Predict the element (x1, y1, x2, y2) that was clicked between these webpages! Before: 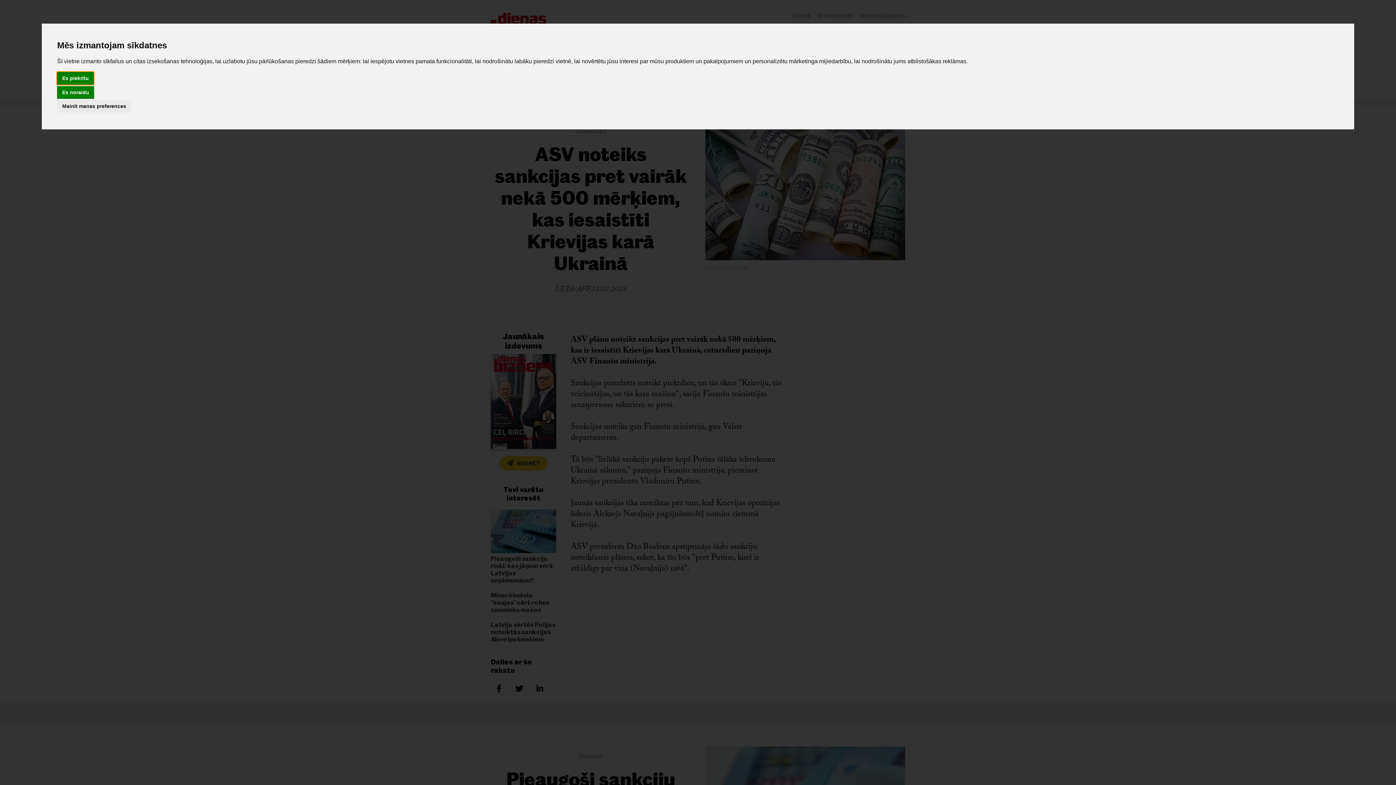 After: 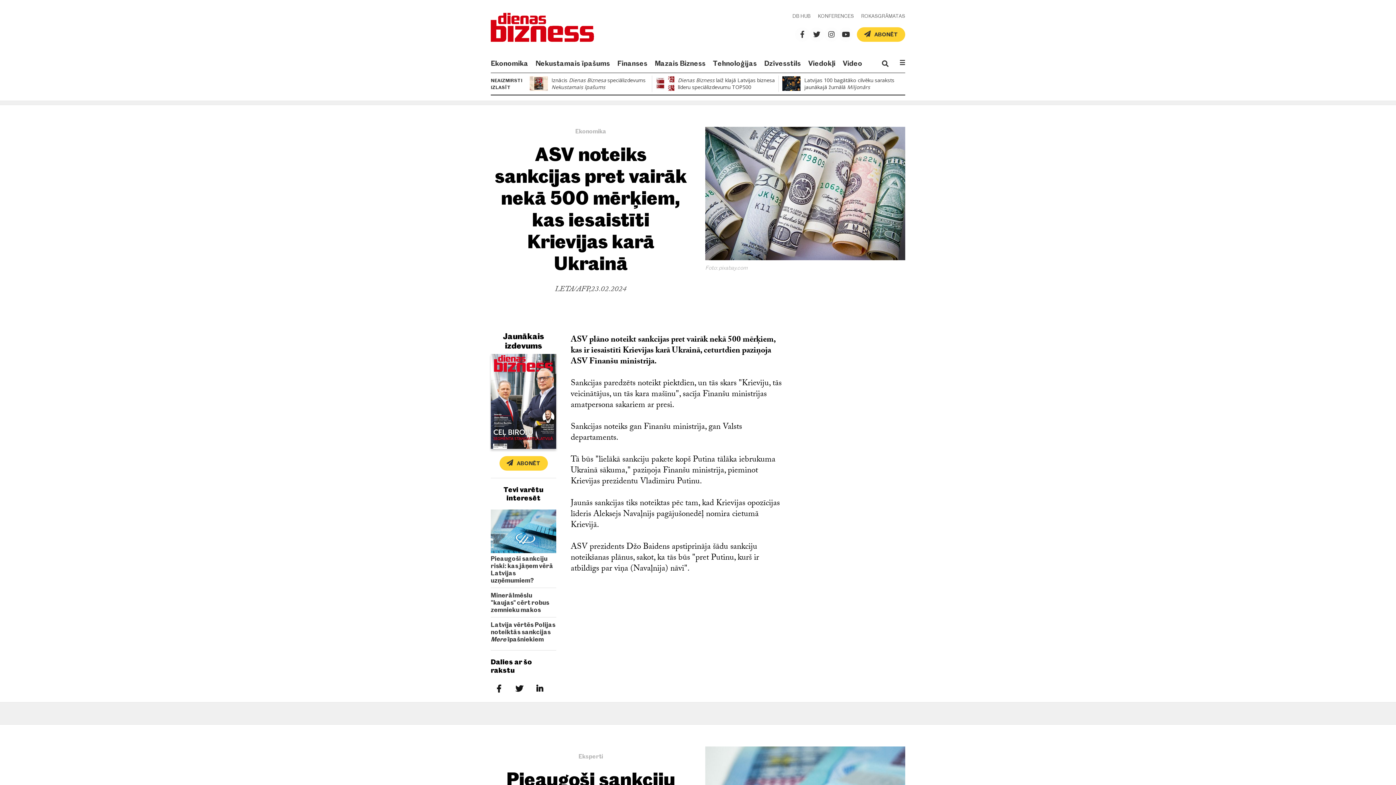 Action: label: Es piekrītu bbox: (57, 72, 93, 84)